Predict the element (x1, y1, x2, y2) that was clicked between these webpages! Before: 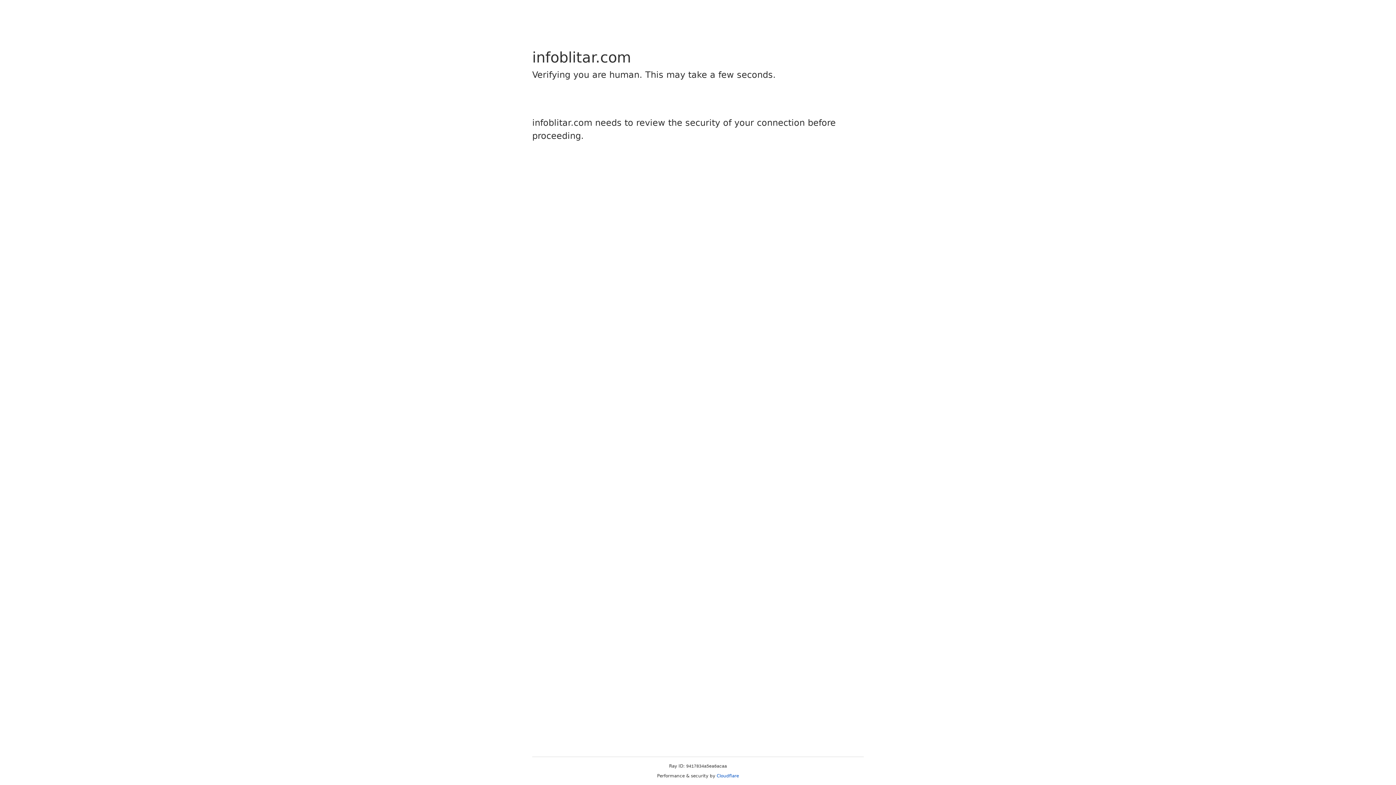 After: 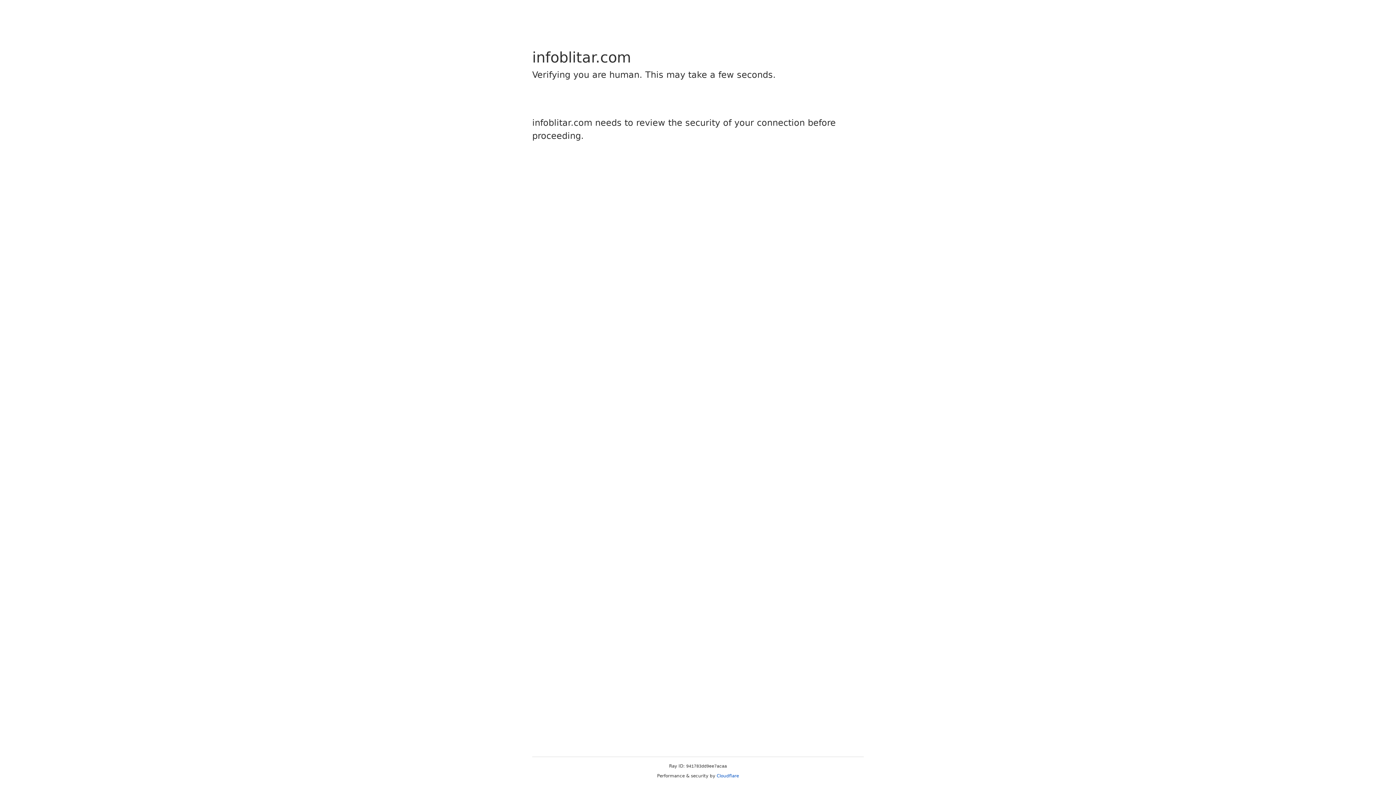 Action: label: Cloudflare bbox: (716, 773, 739, 778)